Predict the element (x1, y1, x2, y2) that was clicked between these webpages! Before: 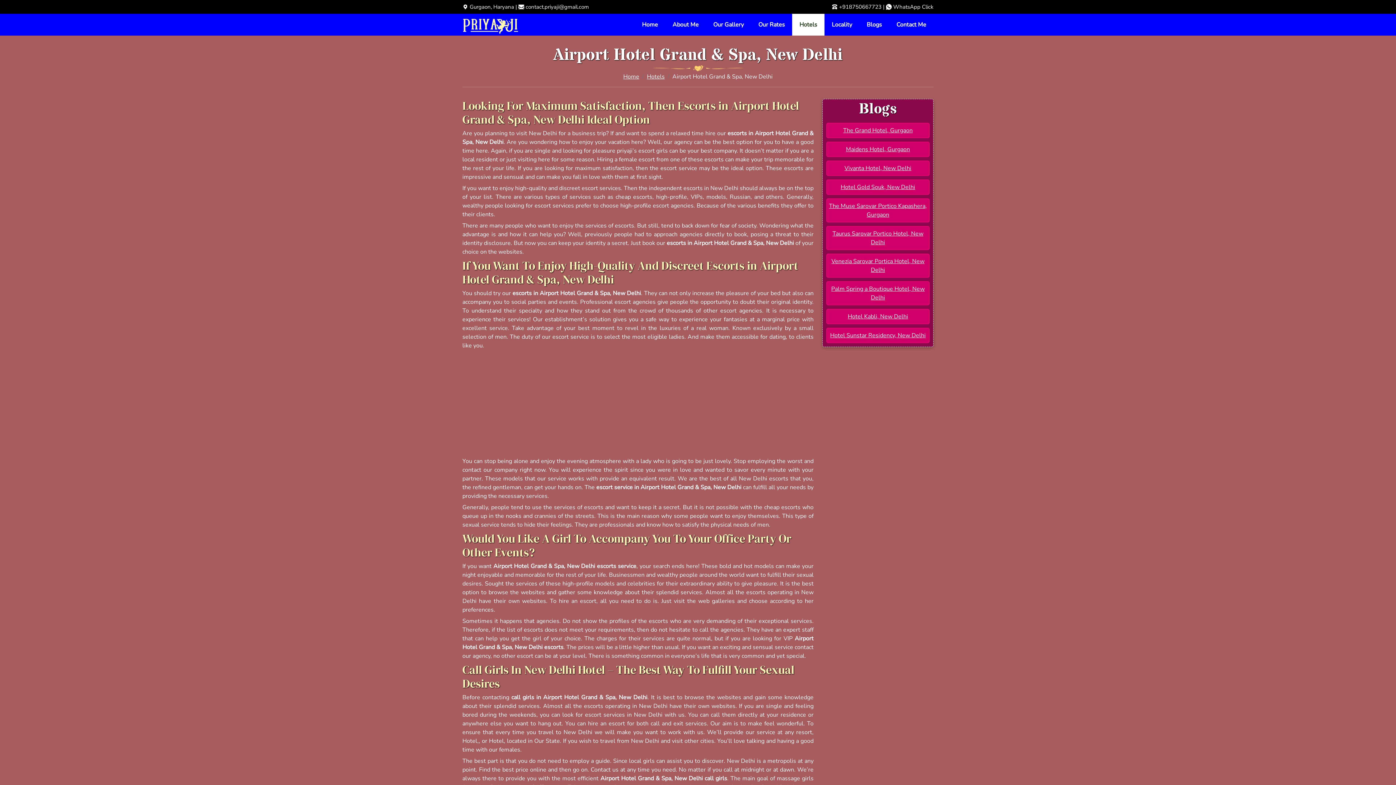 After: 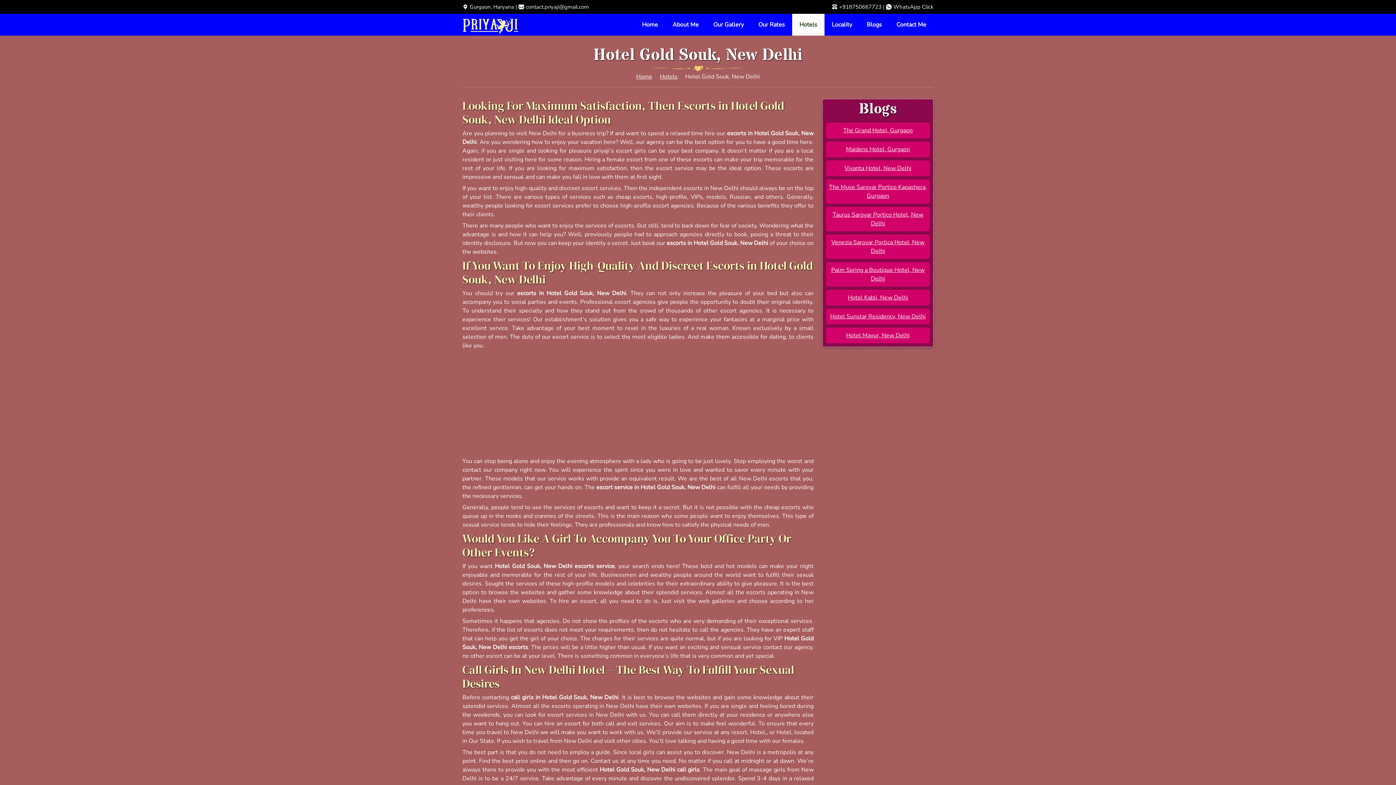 Action: label: Hotel Gold Souk, New Delhi bbox: (826, 179, 929, 194)